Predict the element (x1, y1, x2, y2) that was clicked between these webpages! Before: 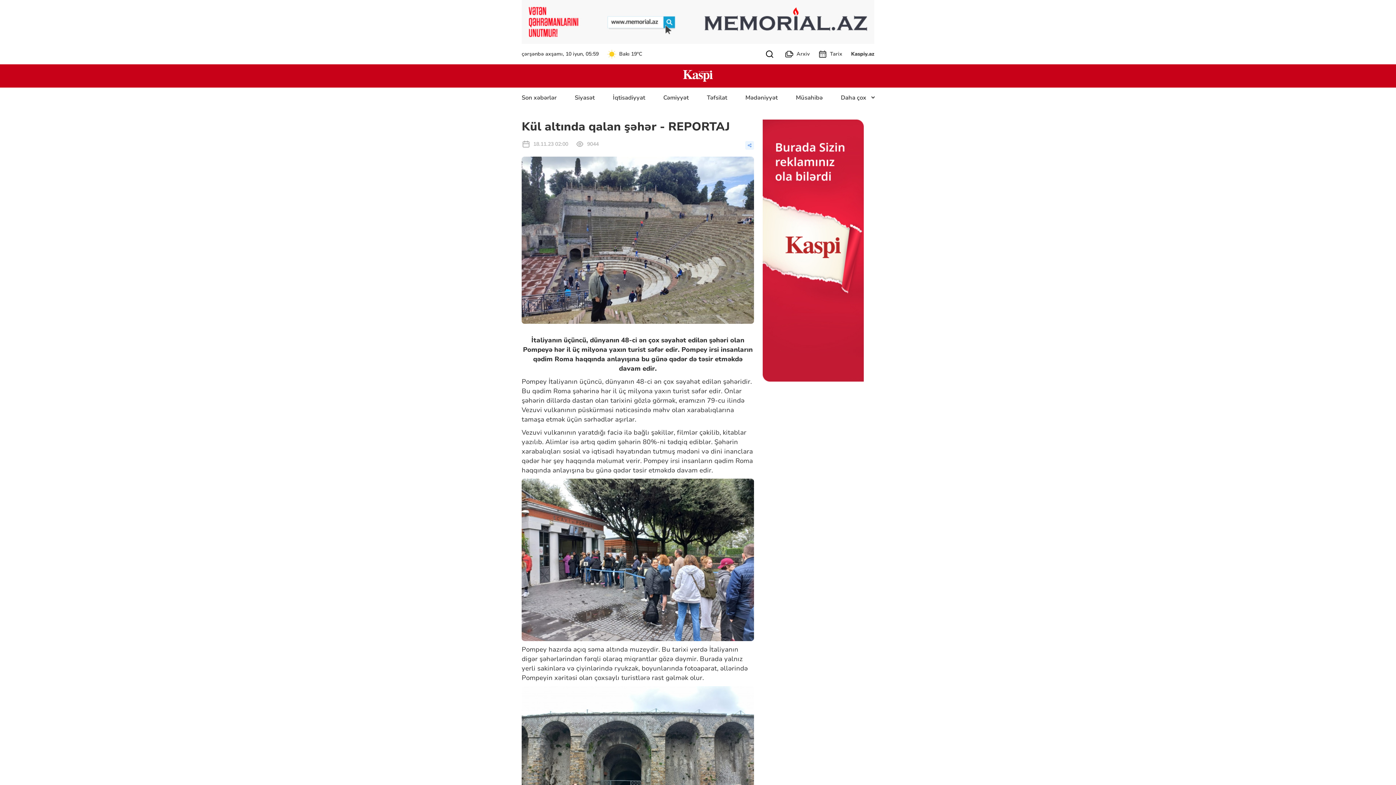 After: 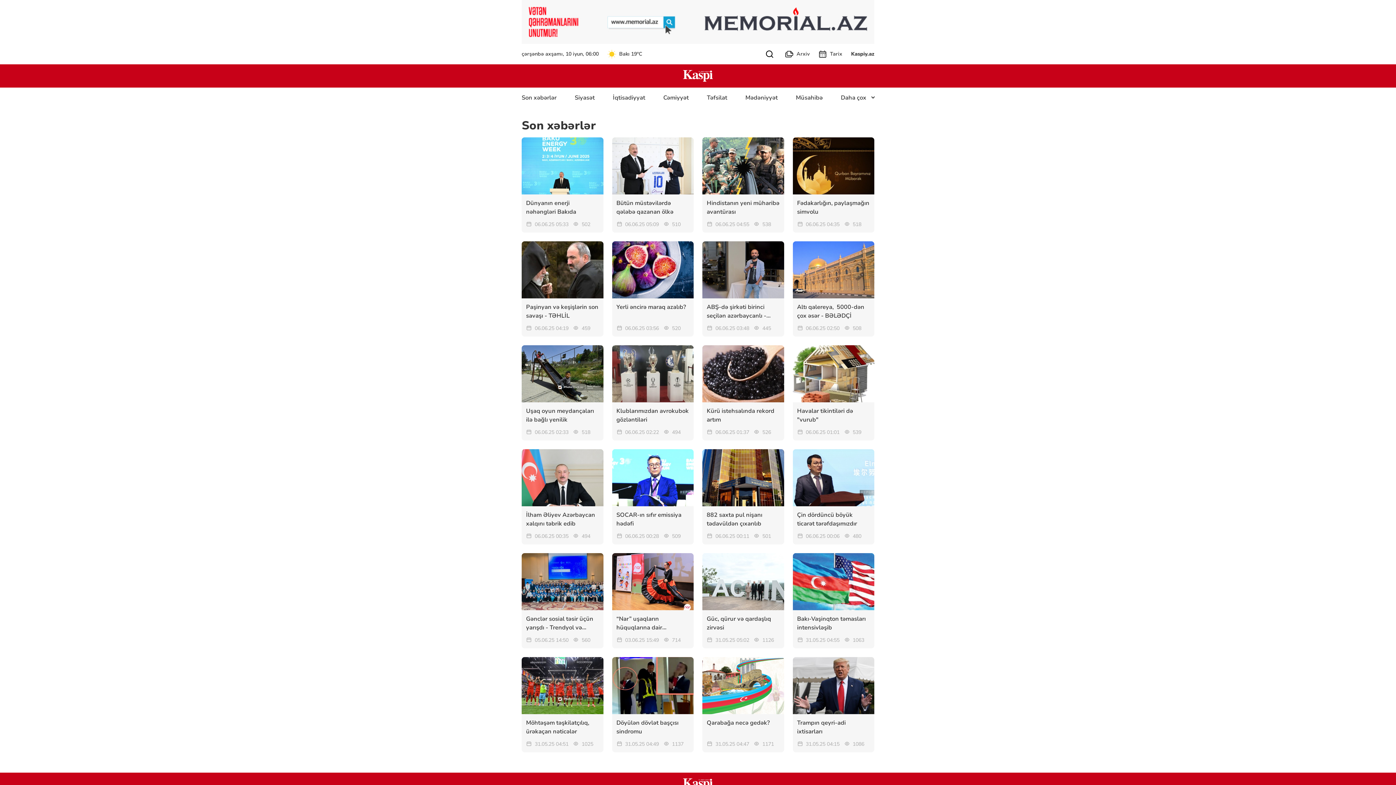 Action: bbox: (521, 93, 556, 101) label: Son xəbərlər